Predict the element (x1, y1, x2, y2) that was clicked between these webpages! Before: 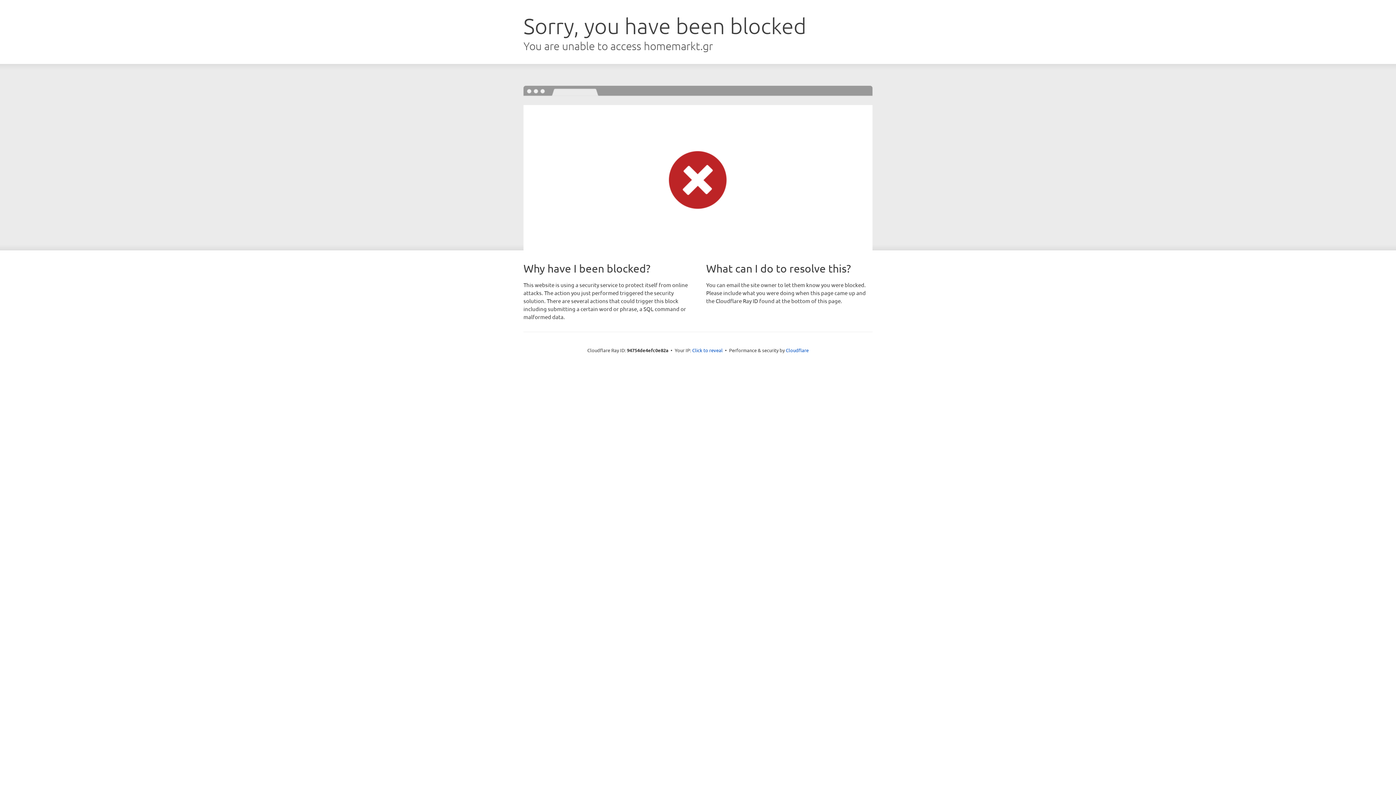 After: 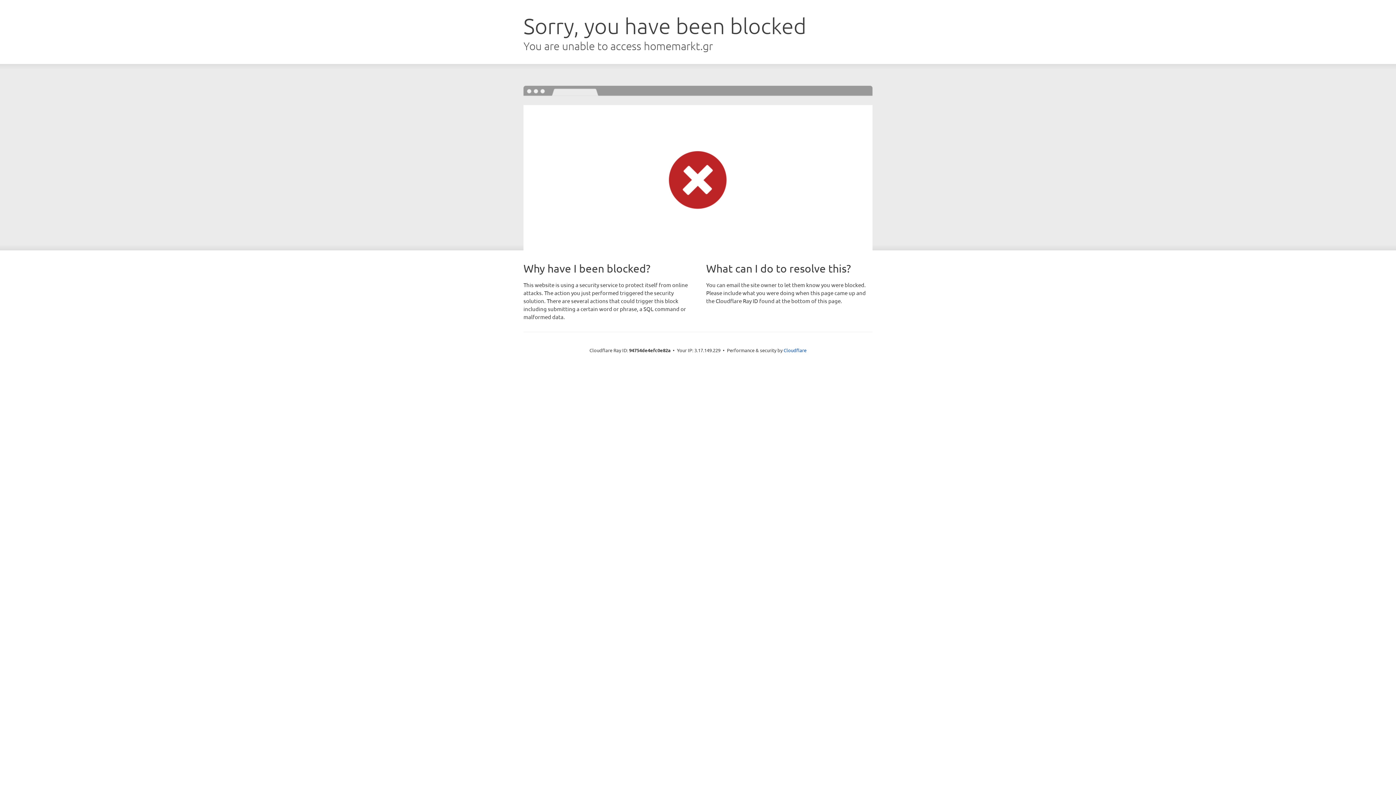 Action: bbox: (692, 346, 722, 353) label: Click to reveal